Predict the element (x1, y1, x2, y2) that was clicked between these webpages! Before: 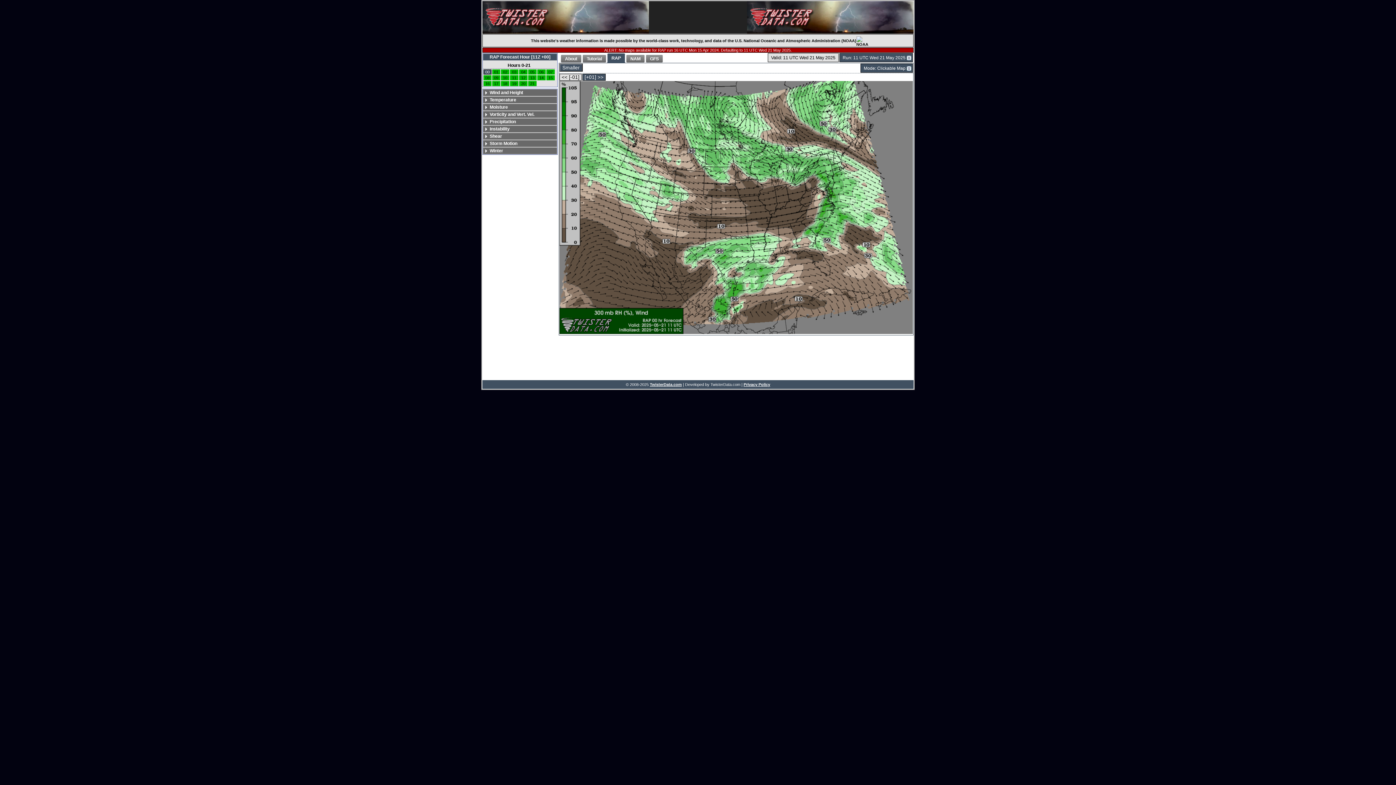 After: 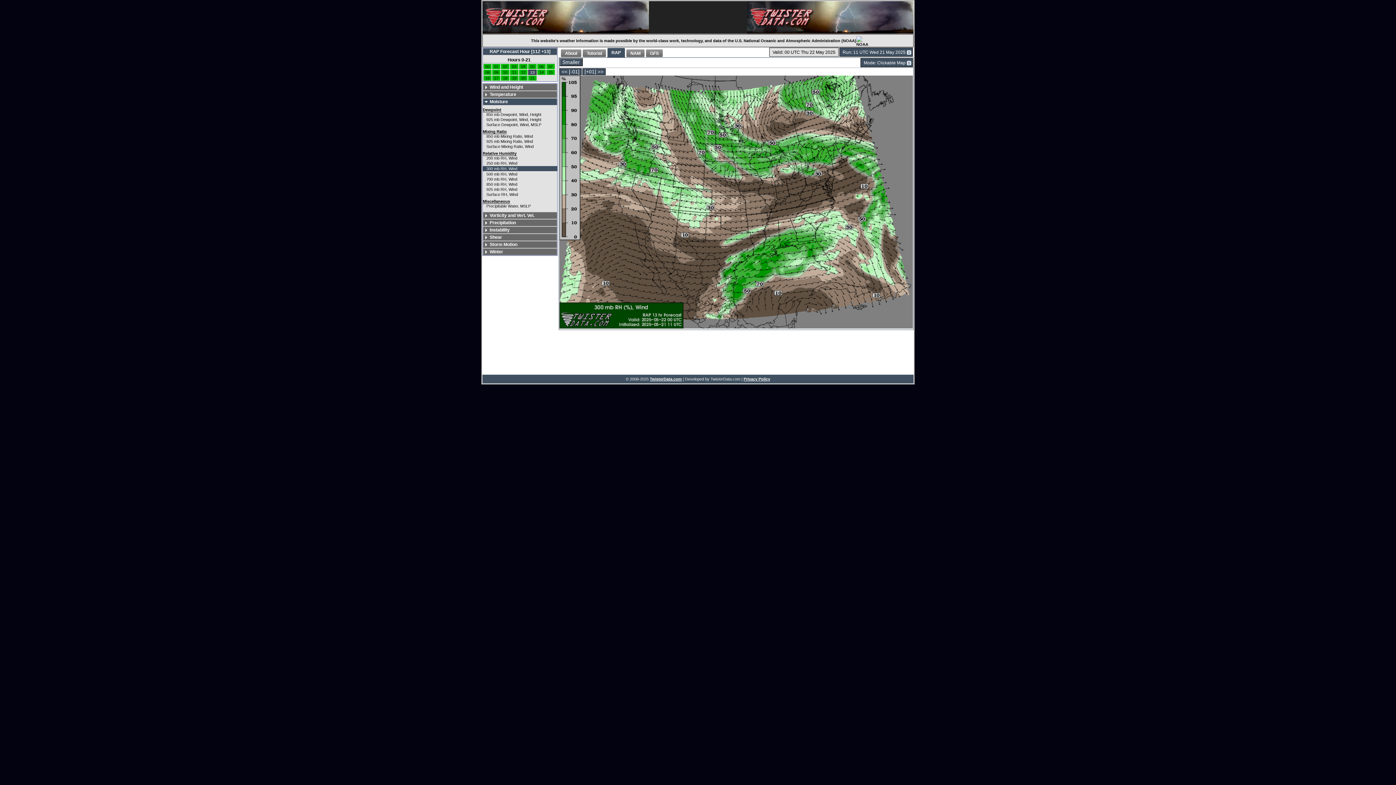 Action: bbox: (529, 74, 535, 80) label: 13